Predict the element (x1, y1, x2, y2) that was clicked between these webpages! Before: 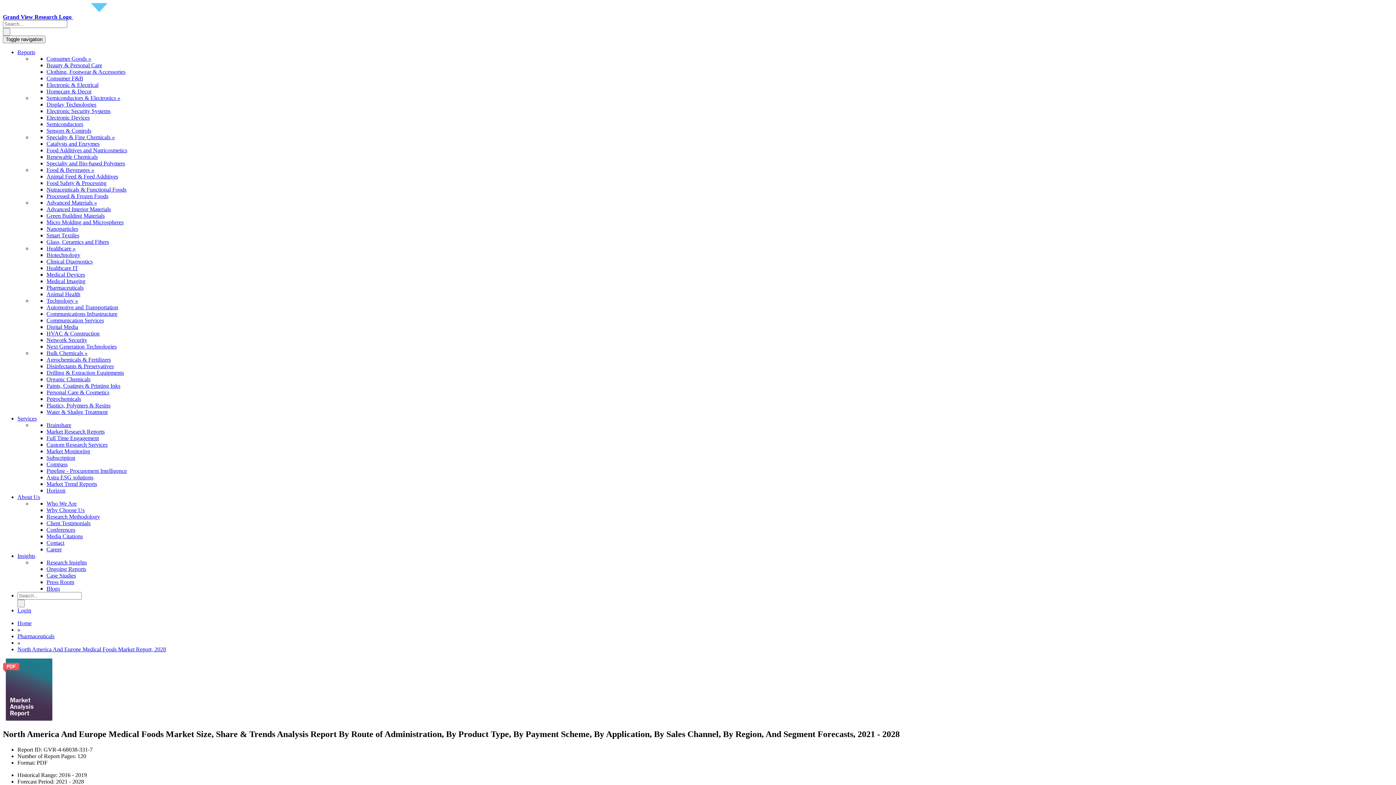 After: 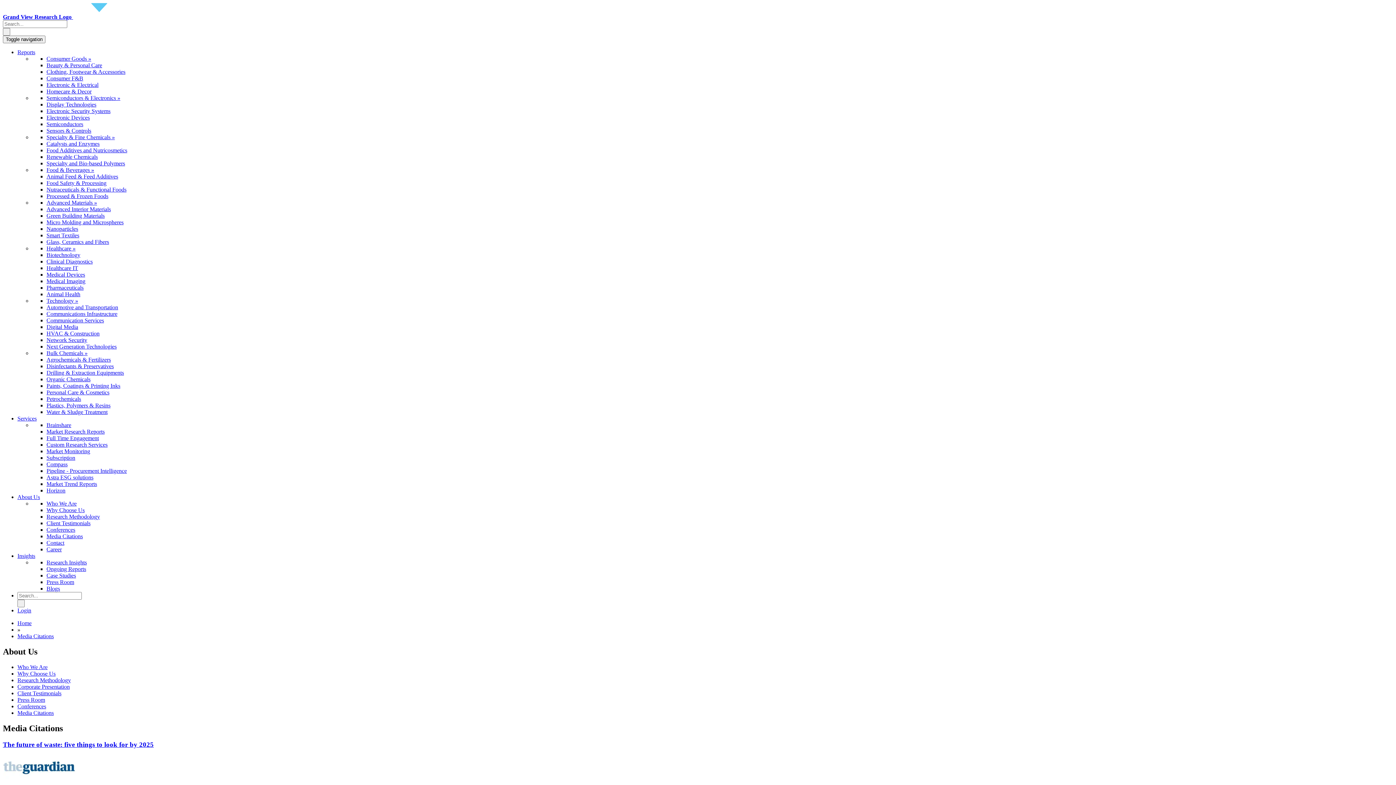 Action: label: Media Citations bbox: (46, 533, 82, 539)